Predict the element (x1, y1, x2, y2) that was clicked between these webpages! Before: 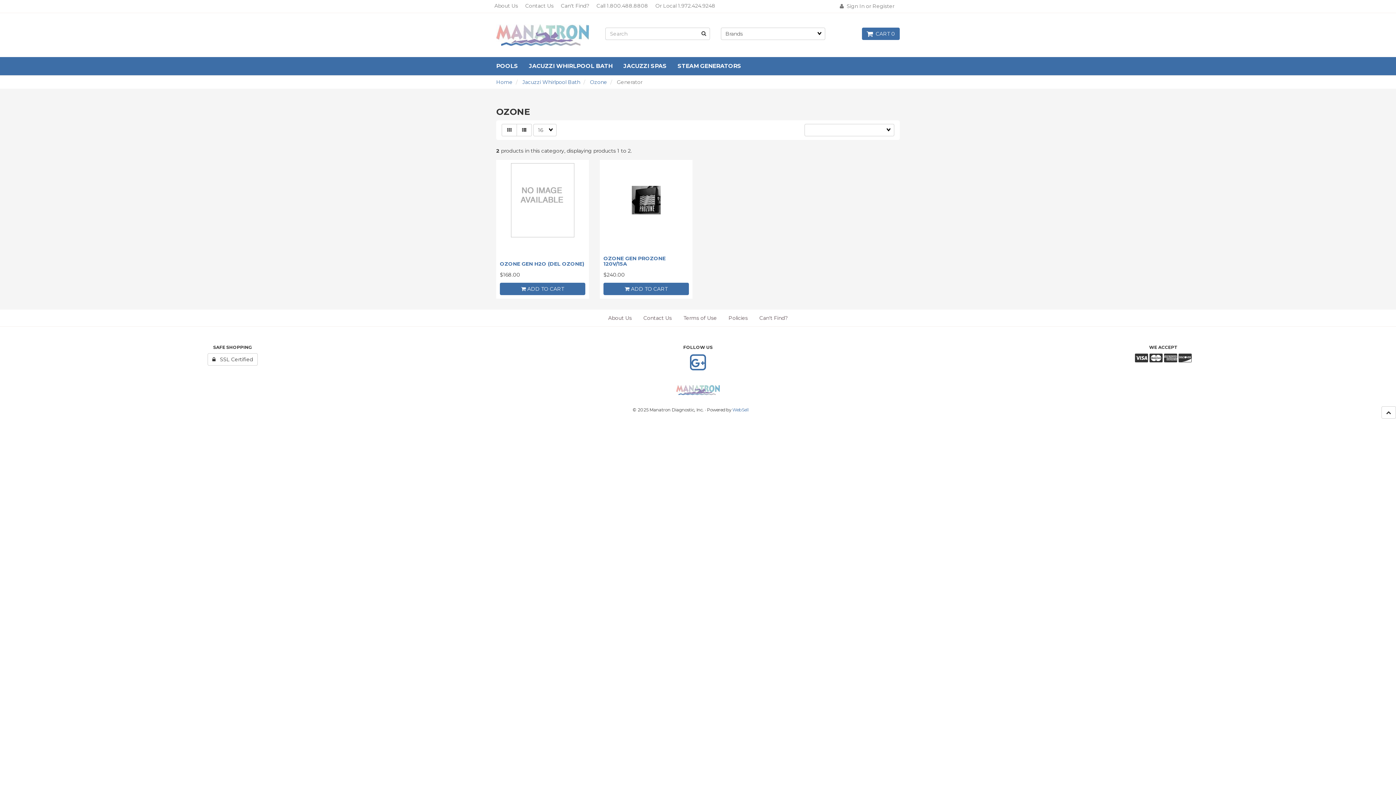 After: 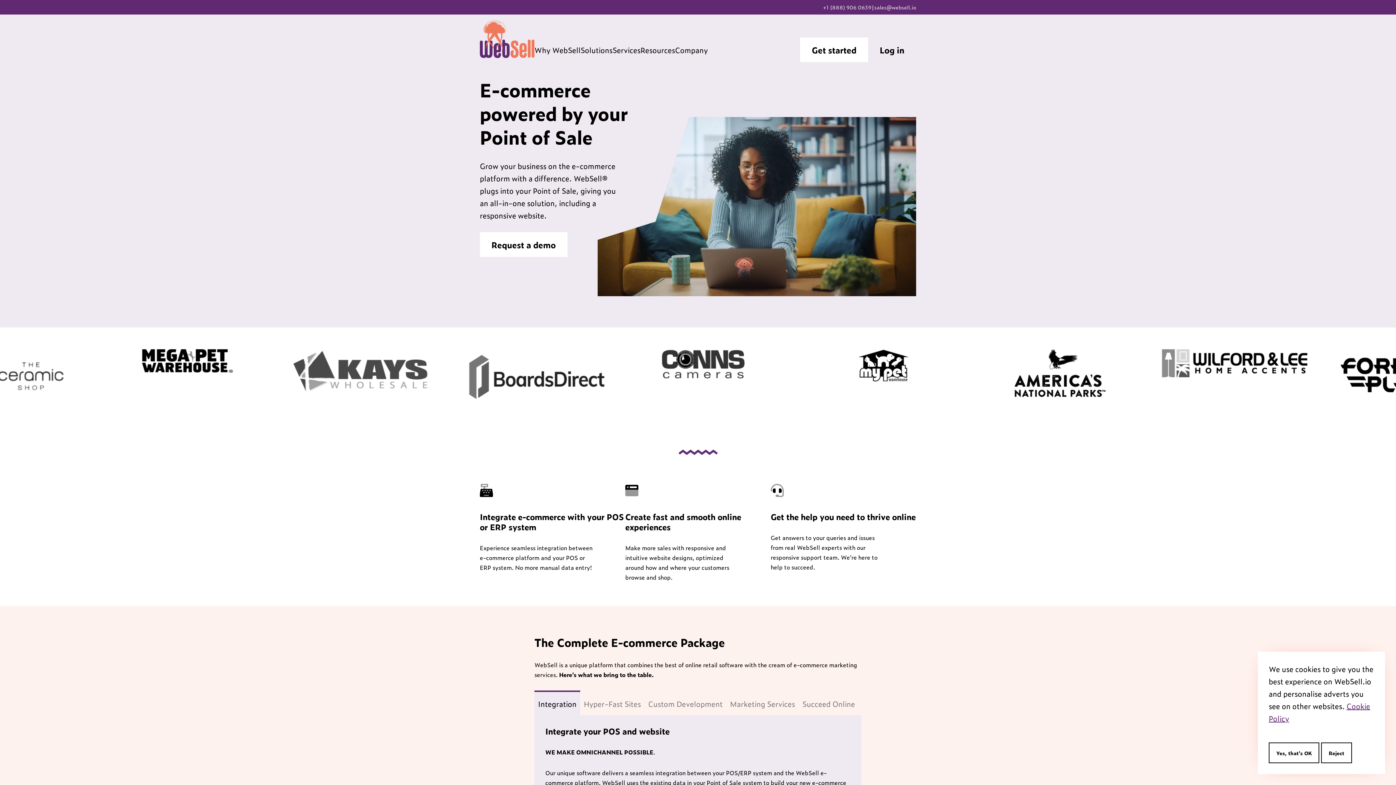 Action: bbox: (732, 407, 748, 412) label: WebSell